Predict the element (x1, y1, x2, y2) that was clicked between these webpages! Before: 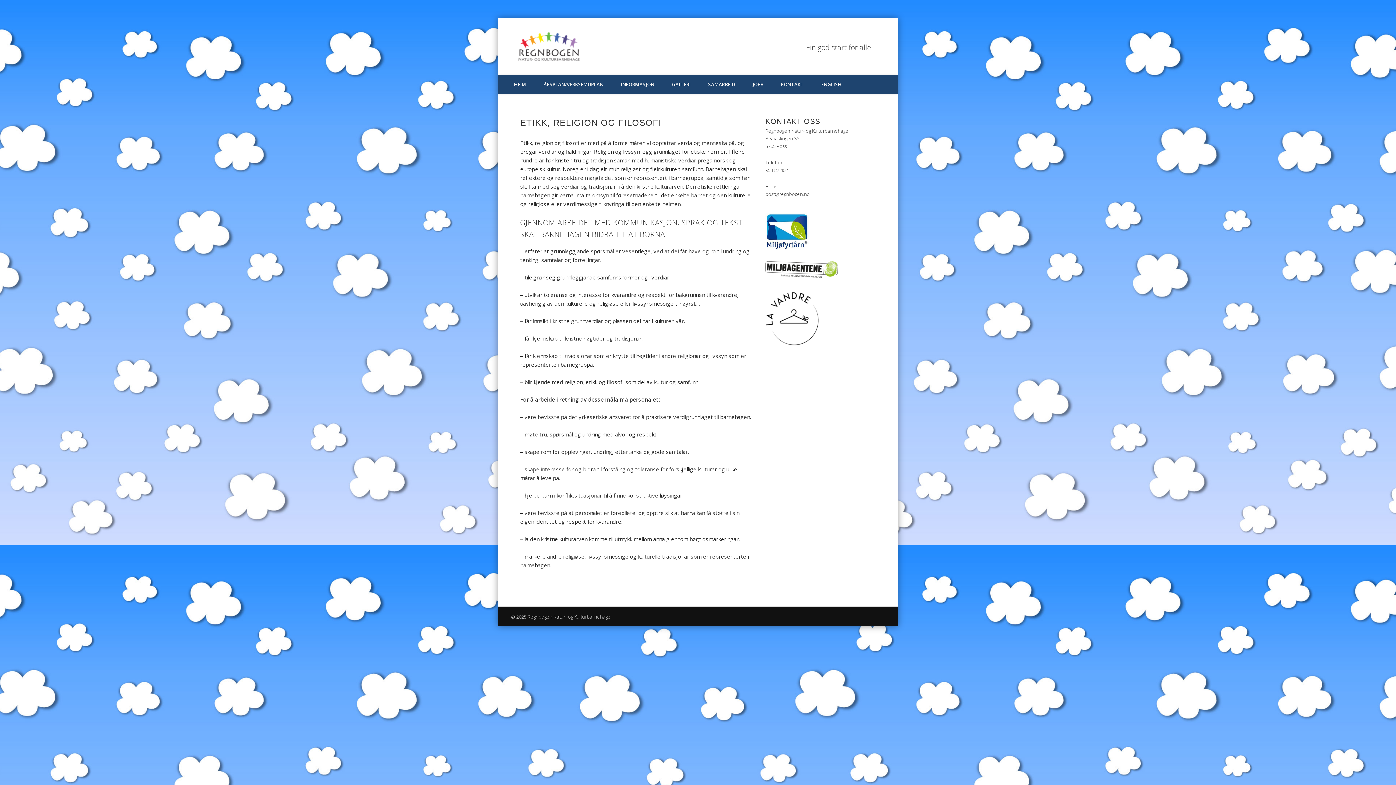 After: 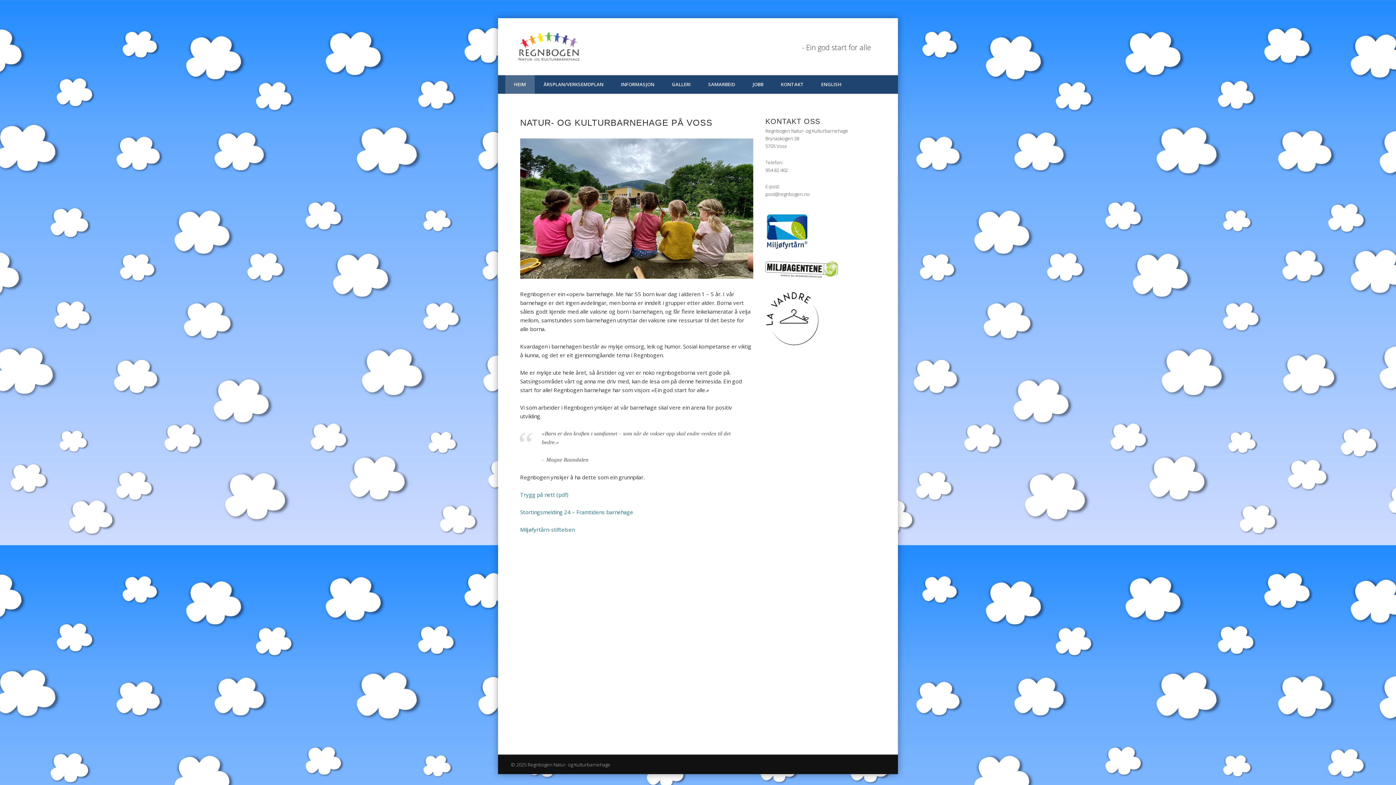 Action: bbox: (518, 39, 580, 52)